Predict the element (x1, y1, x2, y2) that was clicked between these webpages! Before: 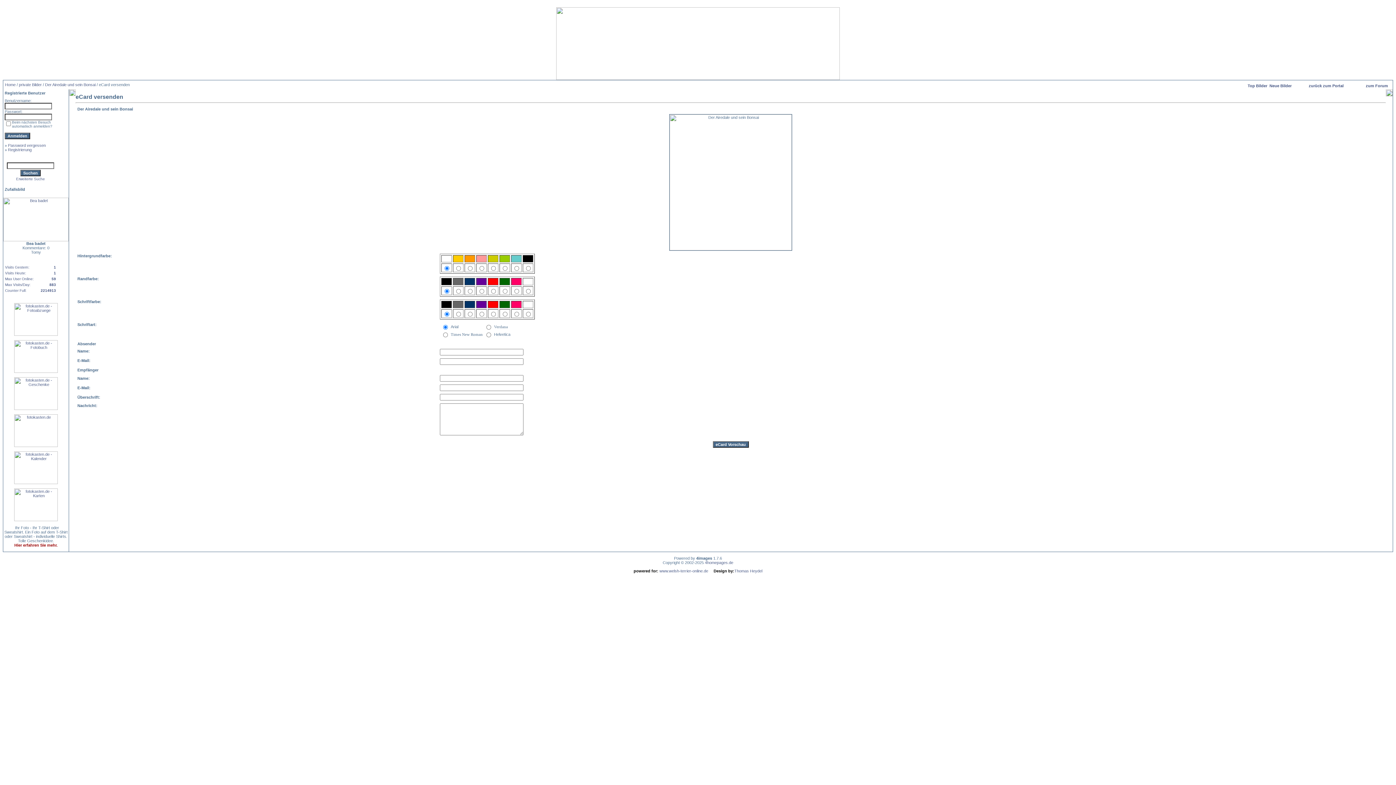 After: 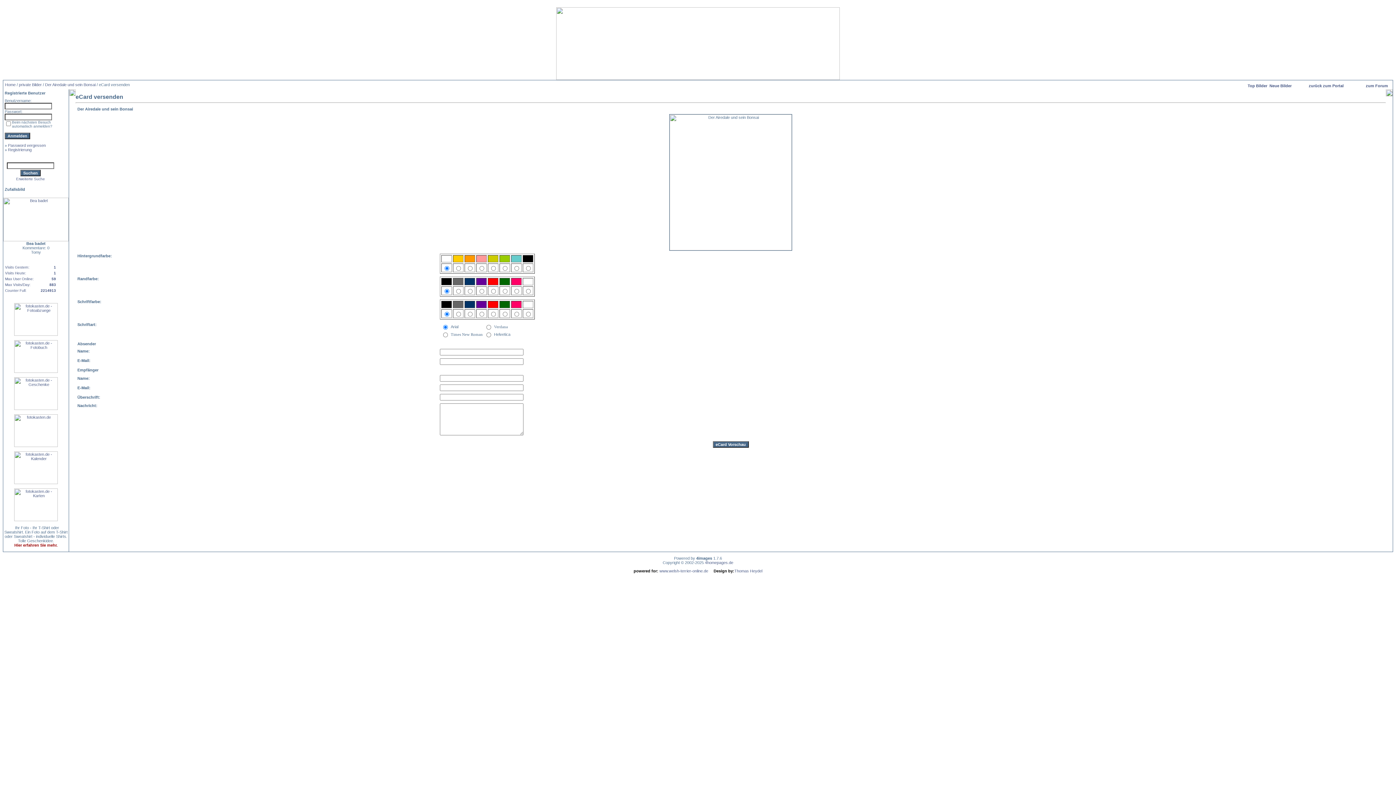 Action: label: 4homepages.de bbox: (705, 560, 733, 565)